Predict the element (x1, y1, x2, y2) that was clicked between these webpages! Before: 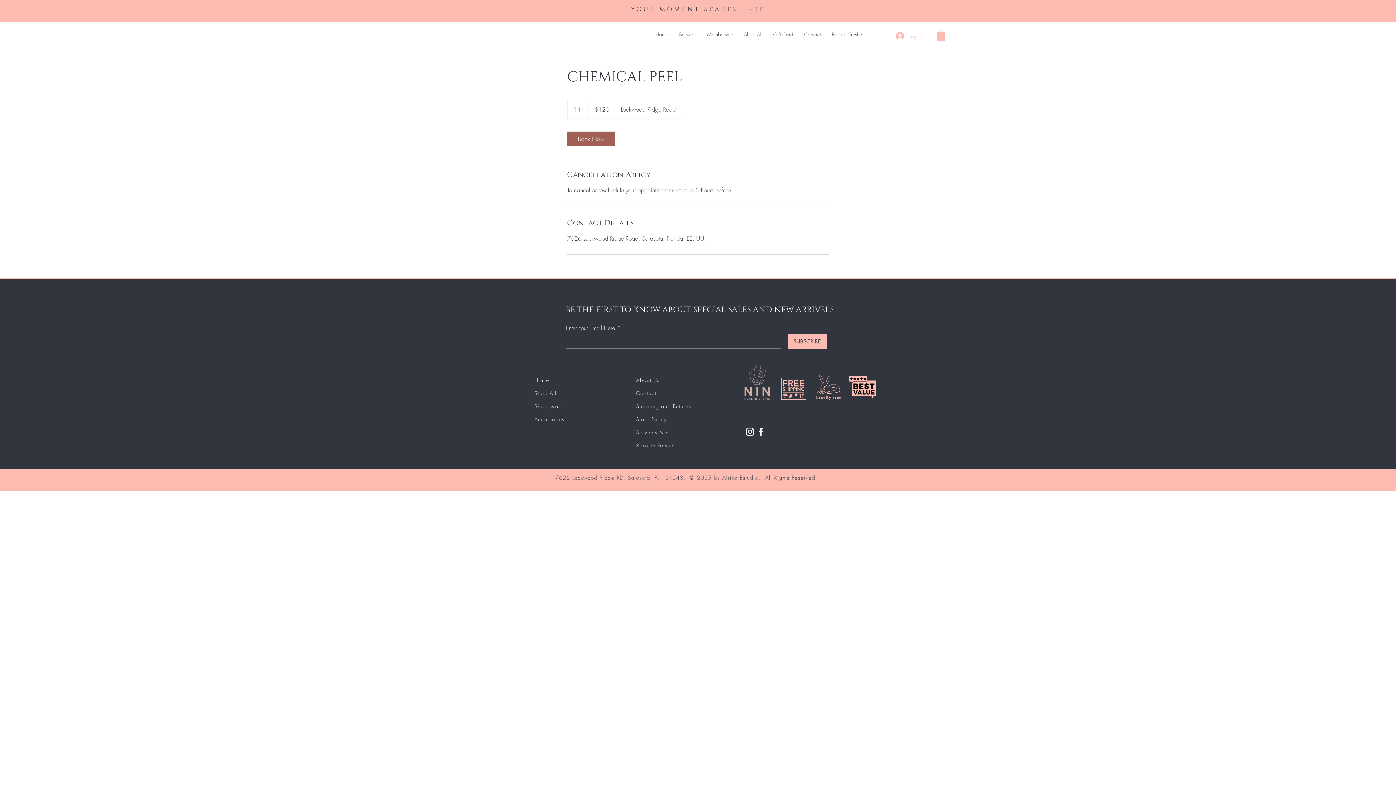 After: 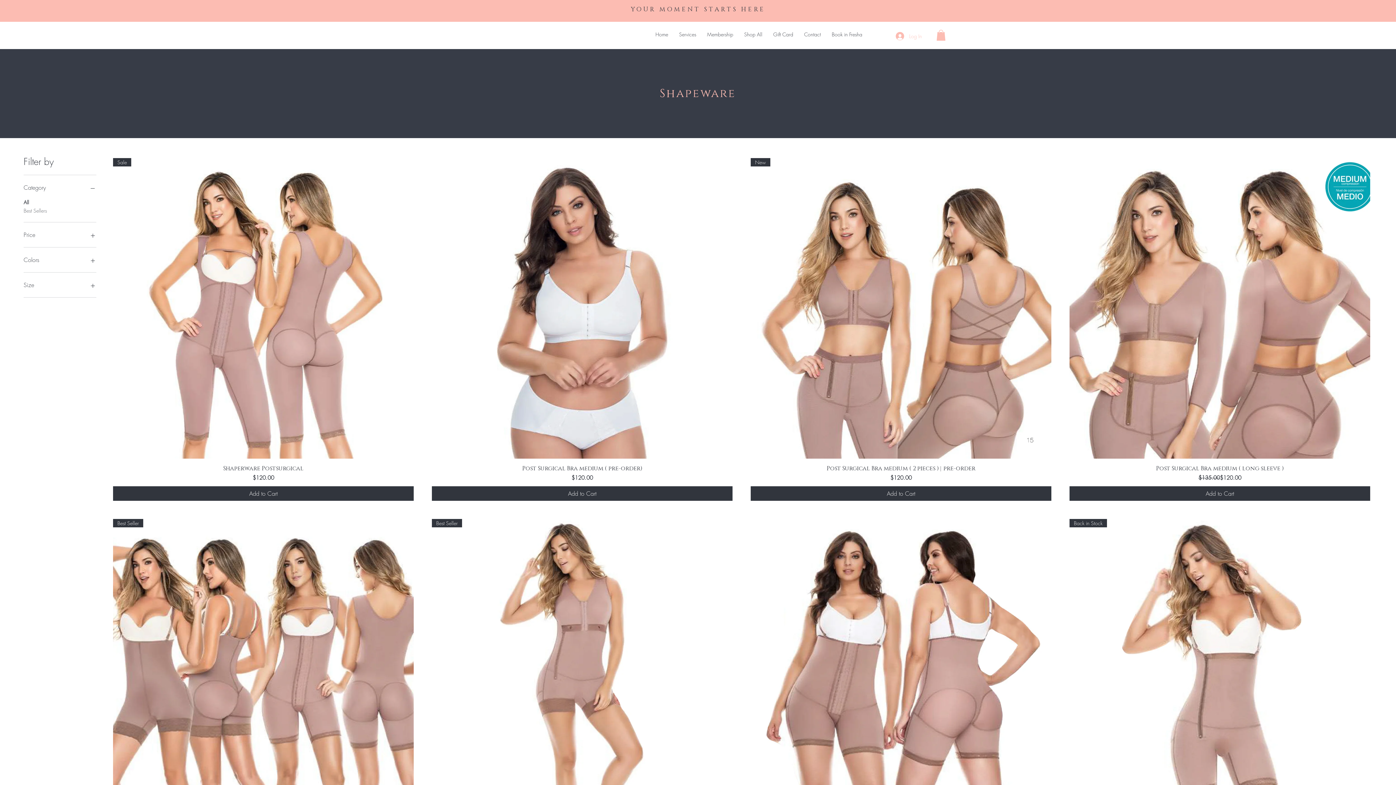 Action: label: Shapeware bbox: (534, 402, 563, 409)